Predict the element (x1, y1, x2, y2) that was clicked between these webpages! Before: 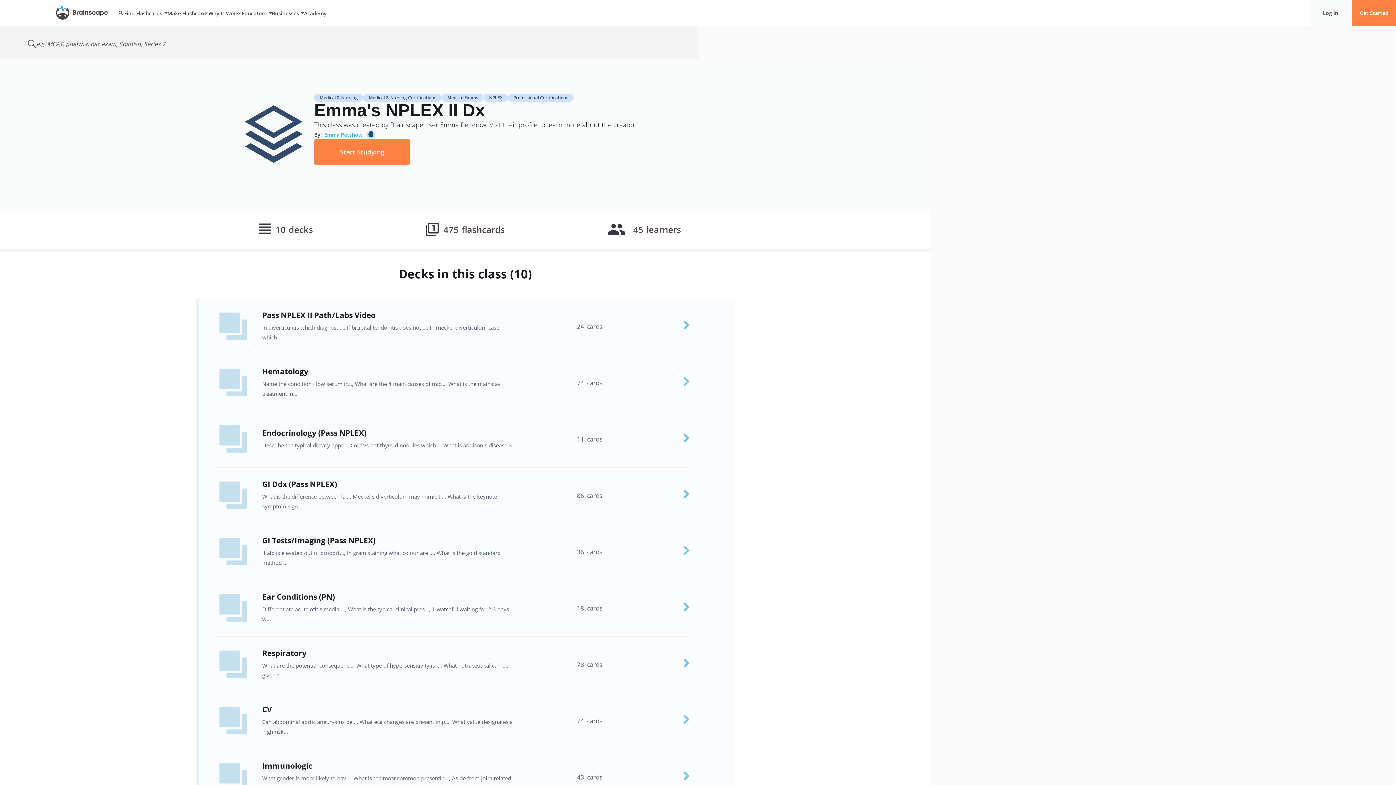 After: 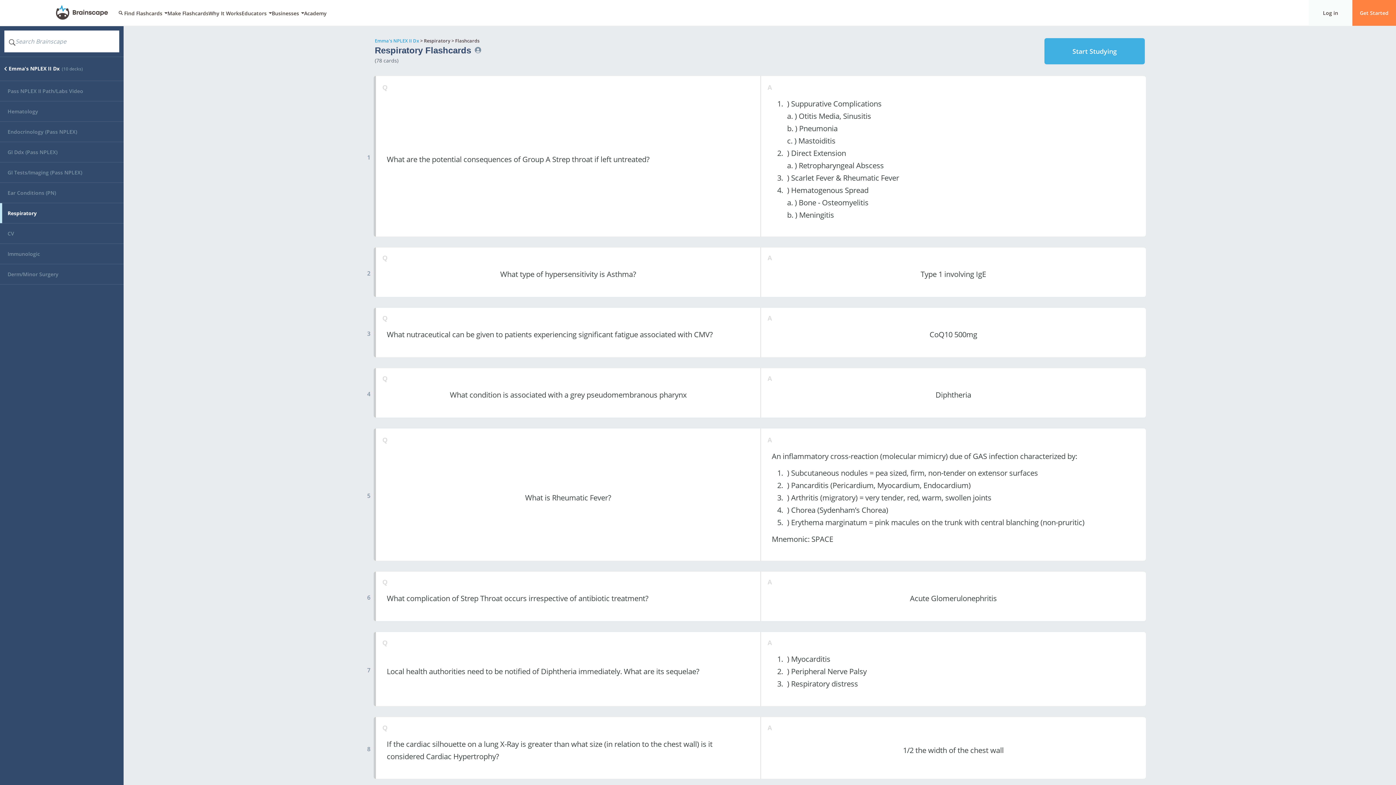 Action: label: Respiratory
What are the potential consequenc..., What type of hypersensitivity is ..., What nutraceutical can be given t...
78  cards bbox: (196, 637, 734, 693)